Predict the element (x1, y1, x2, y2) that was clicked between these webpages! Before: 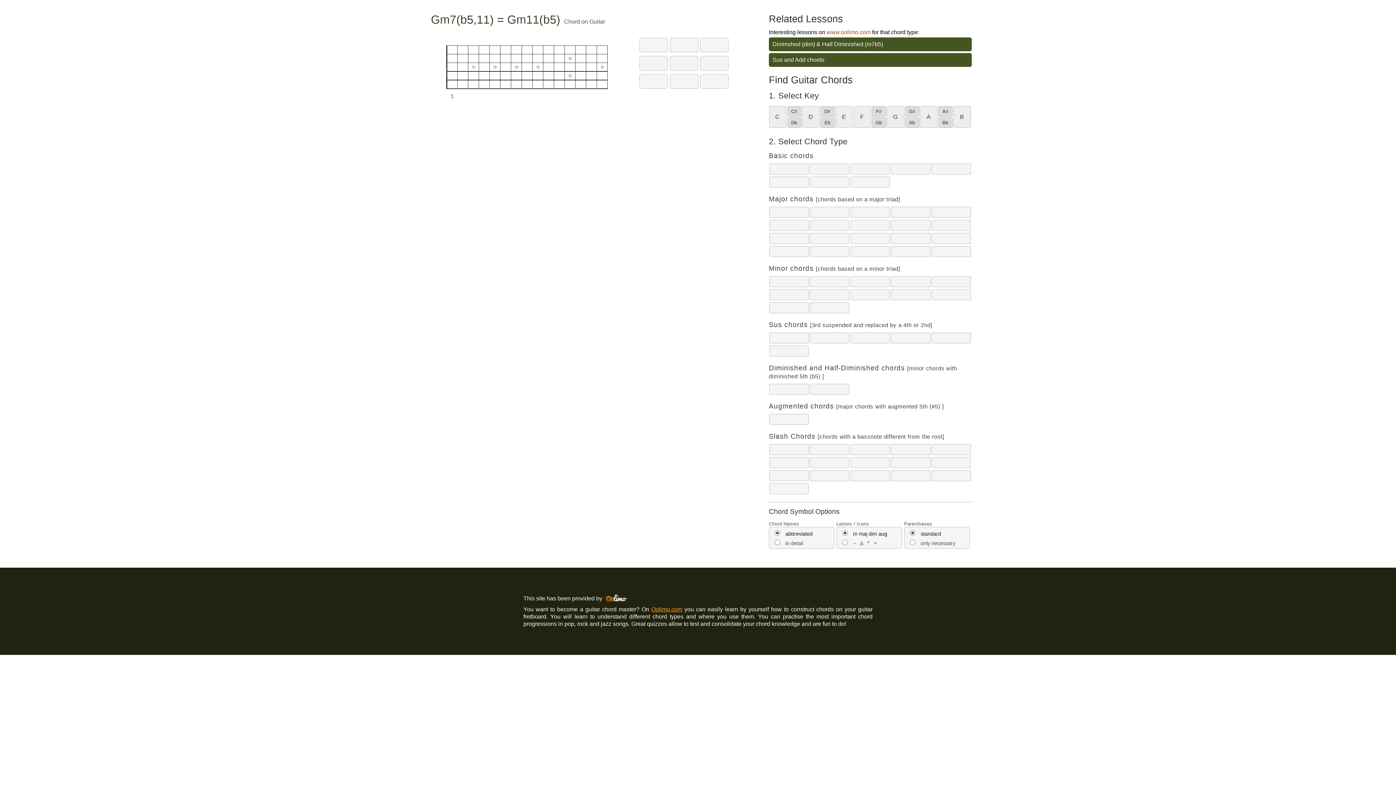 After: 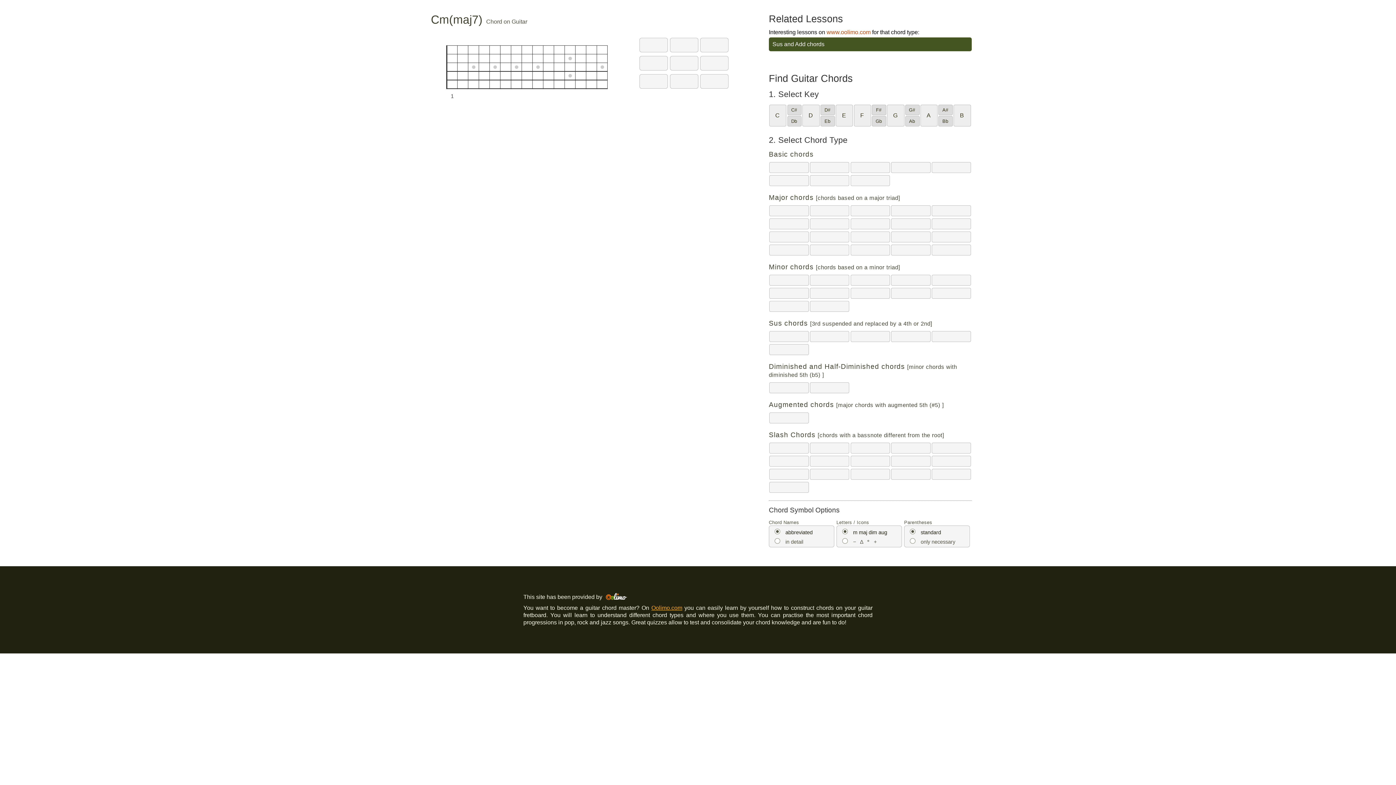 Action: bbox: (932, 289, 971, 300)